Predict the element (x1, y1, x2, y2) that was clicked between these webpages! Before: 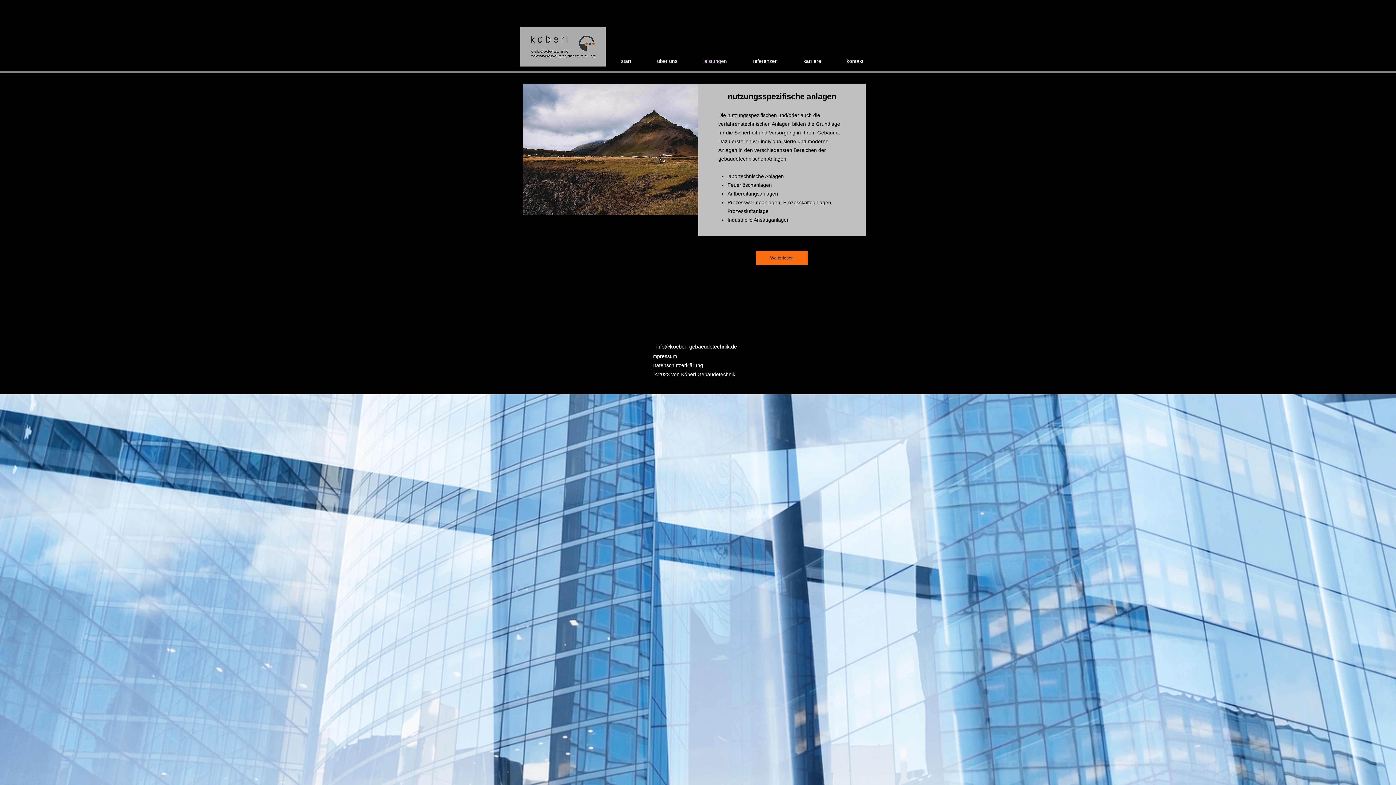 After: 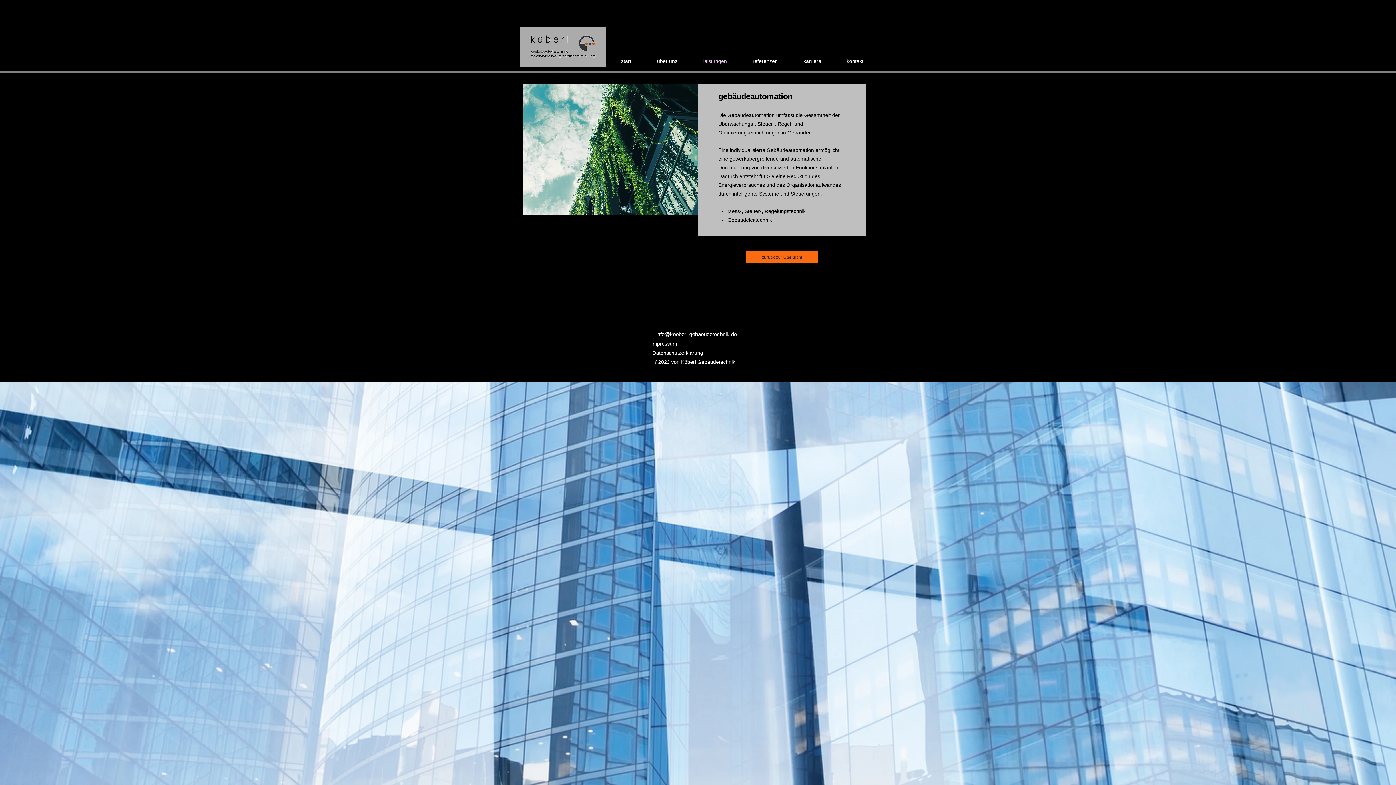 Action: label: Weiterlesen bbox: (756, 250, 808, 265)